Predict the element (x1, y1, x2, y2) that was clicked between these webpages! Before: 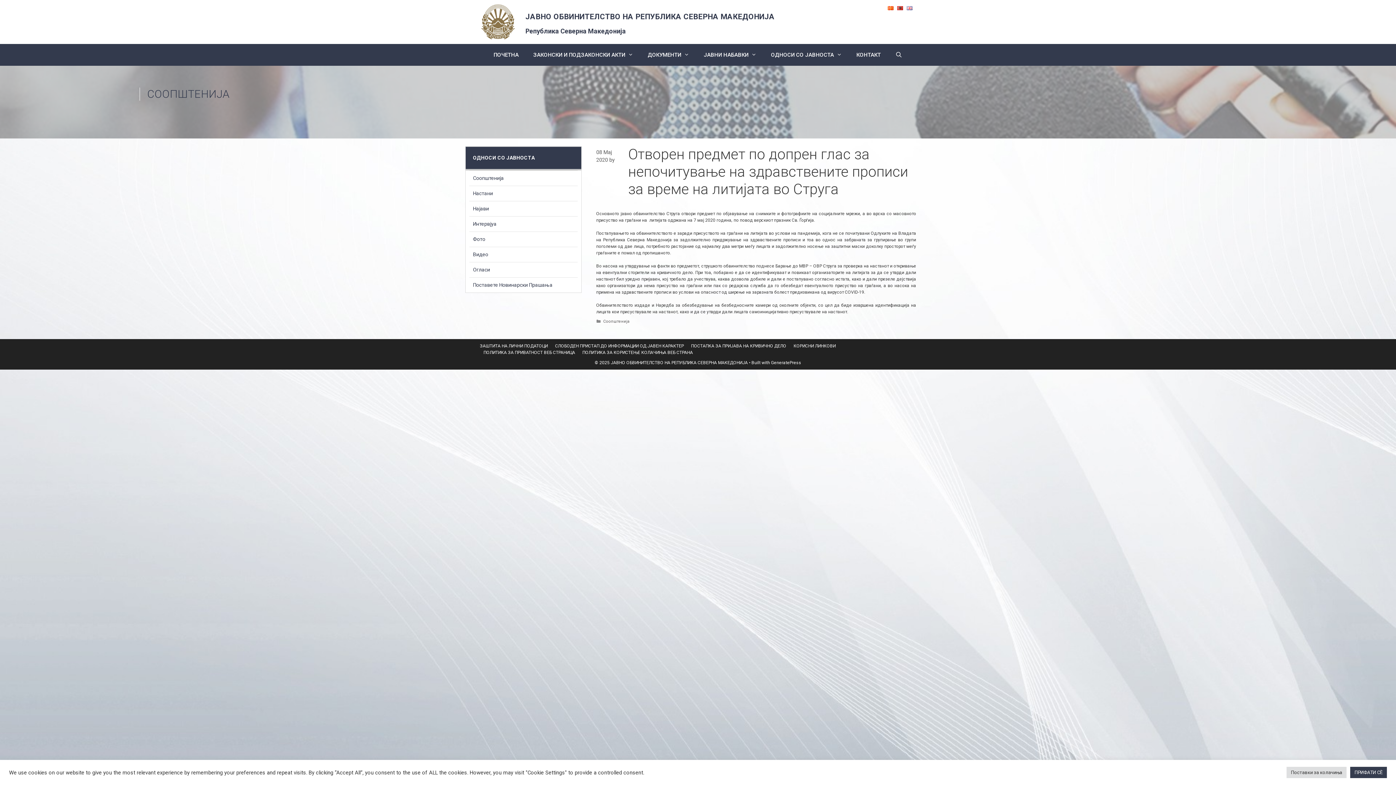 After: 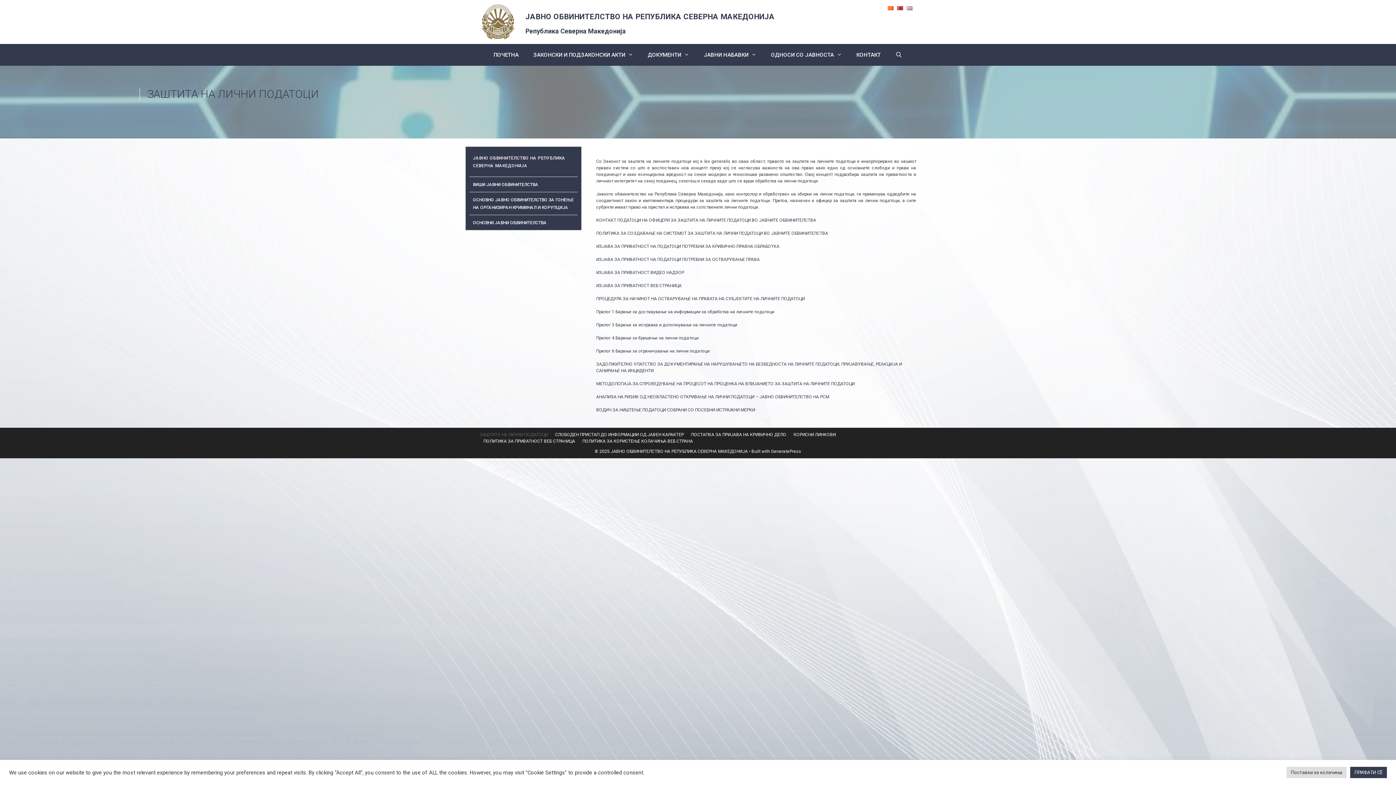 Action: bbox: (480, 343, 548, 348) label: ЗАШТИТА НА ЛИЧНИ ПОДАТОЦИ